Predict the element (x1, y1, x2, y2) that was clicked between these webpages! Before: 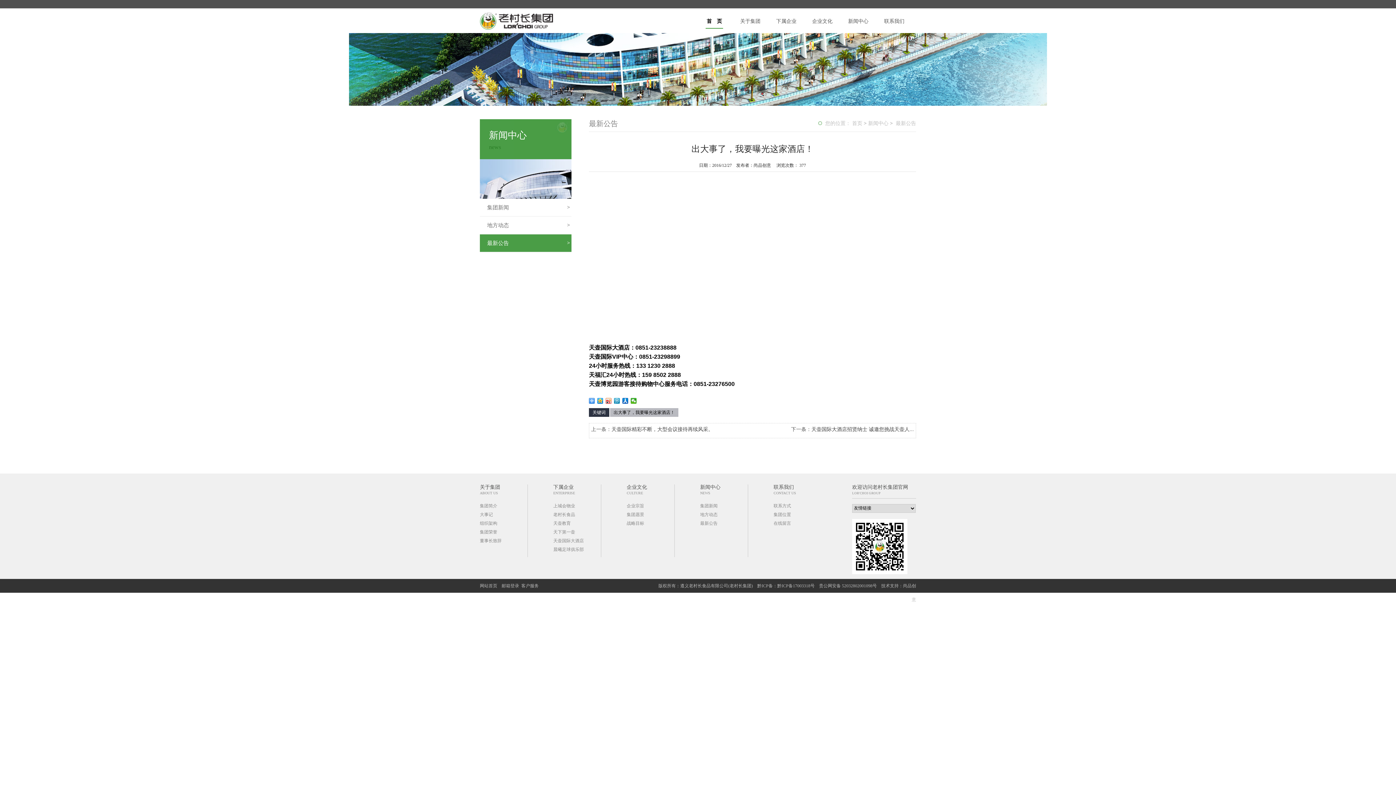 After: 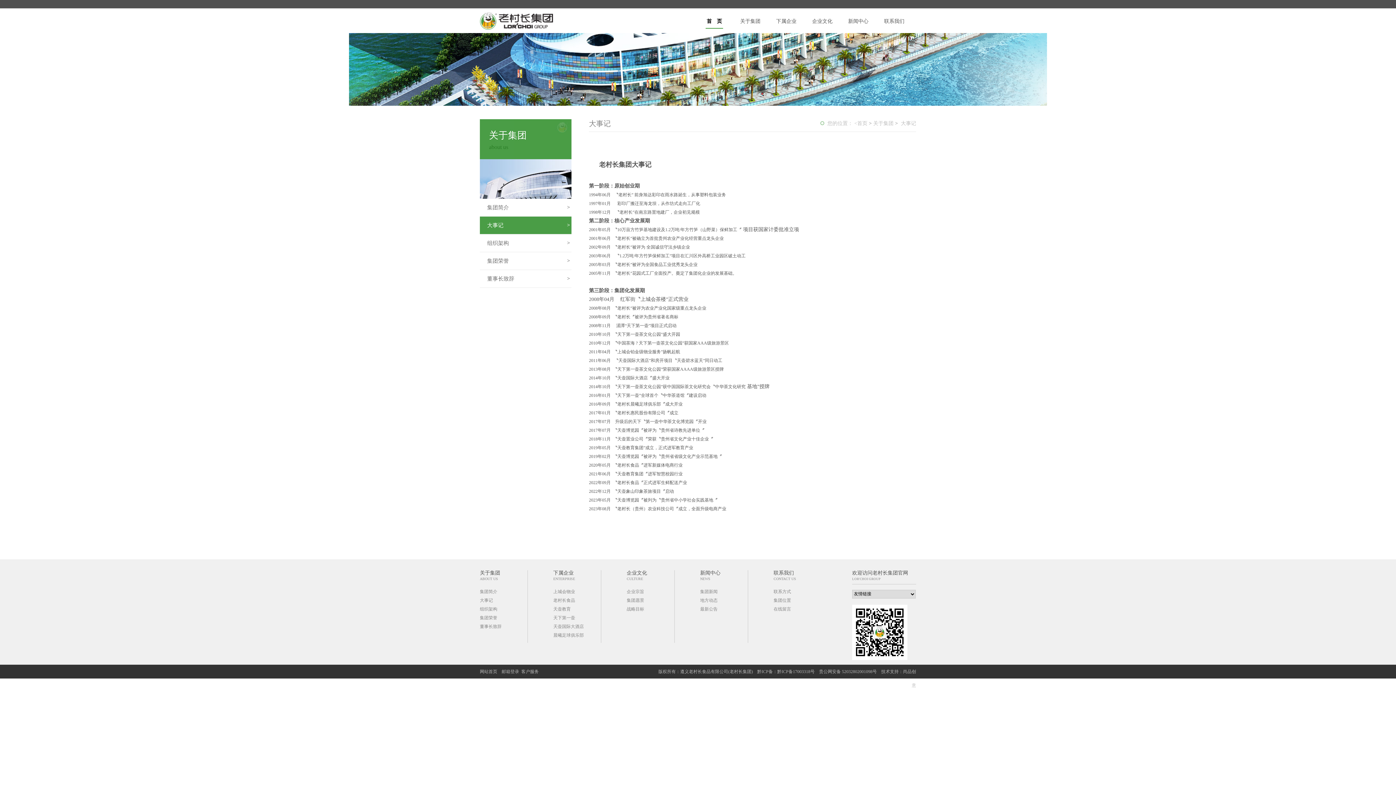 Action: bbox: (480, 512, 493, 517) label: 大事记